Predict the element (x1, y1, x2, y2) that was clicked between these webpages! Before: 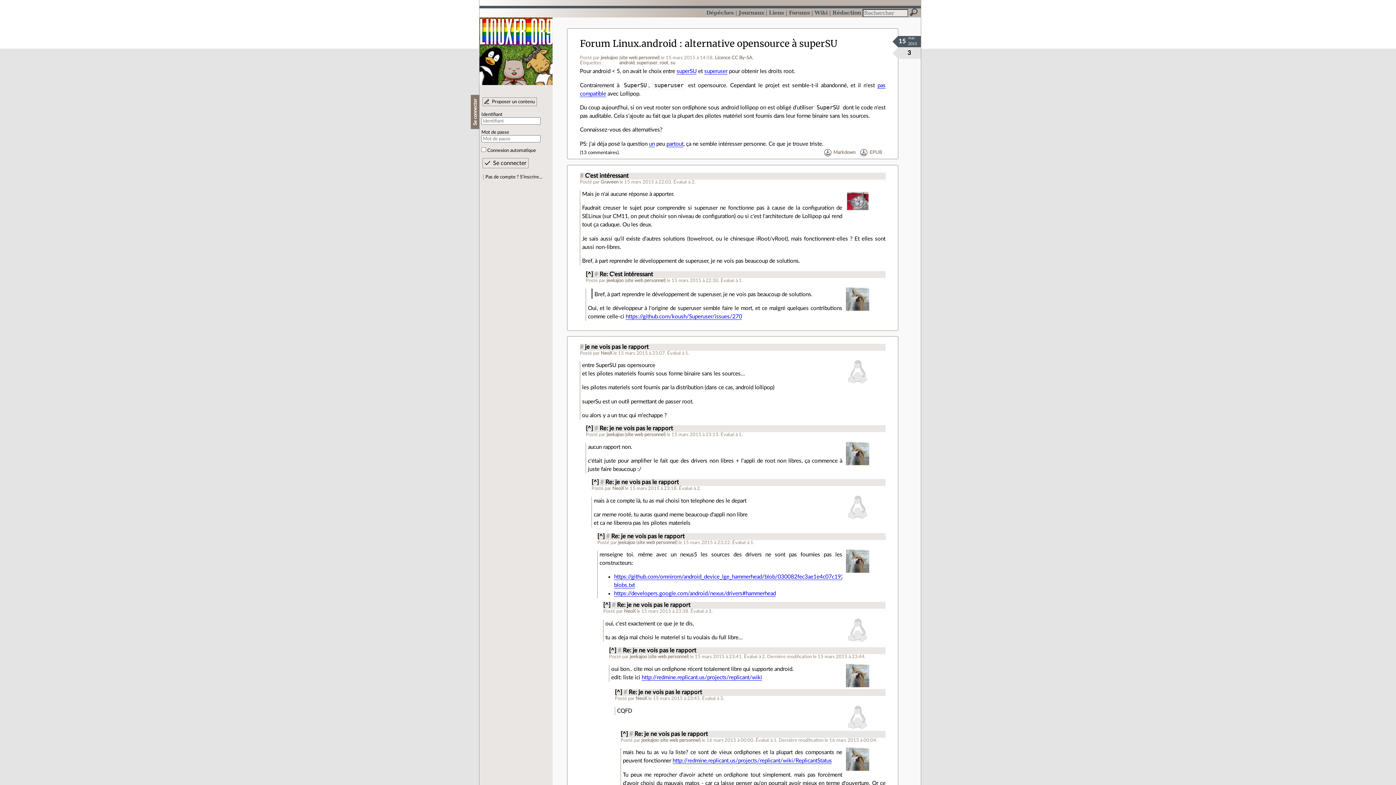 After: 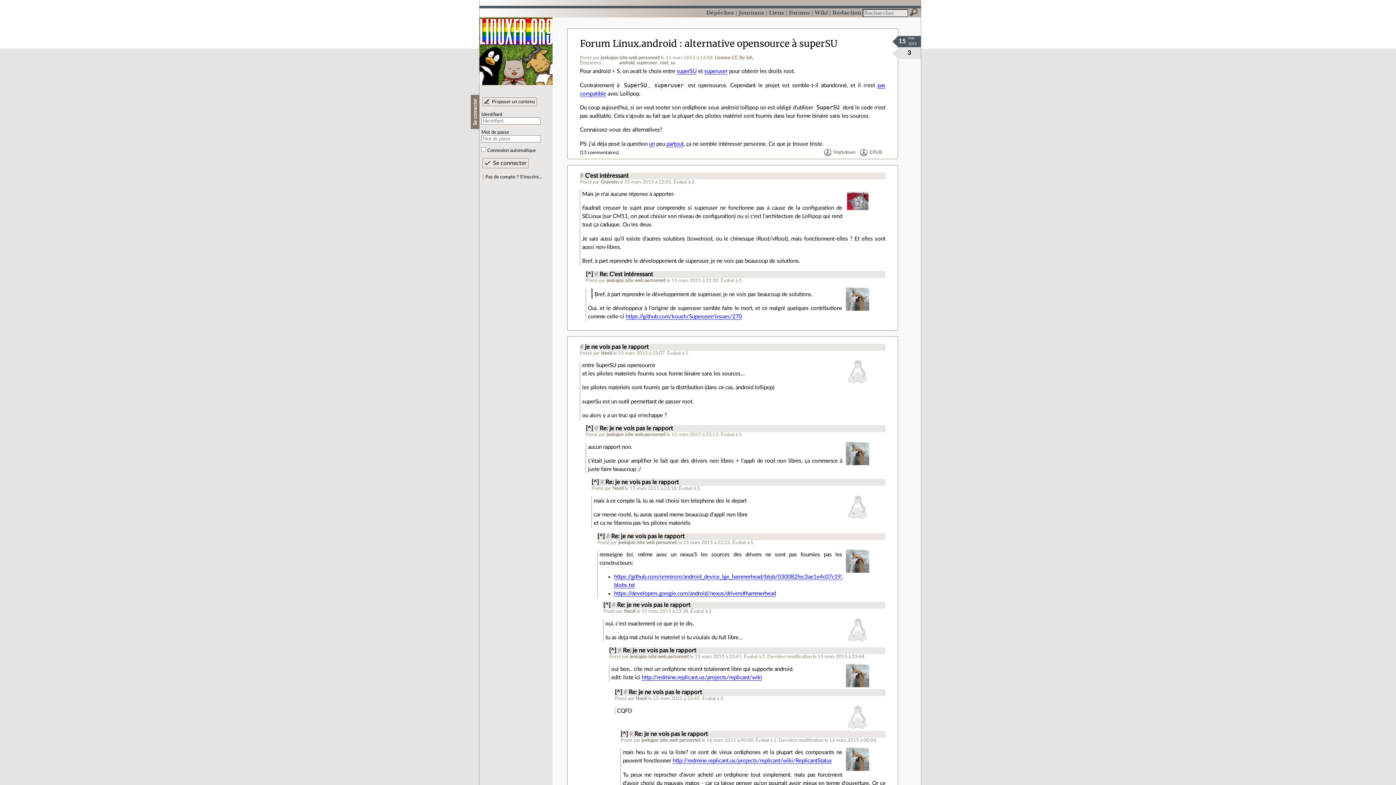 Action: label: alternative opensource à superSU bbox: (684, 37, 837, 49)